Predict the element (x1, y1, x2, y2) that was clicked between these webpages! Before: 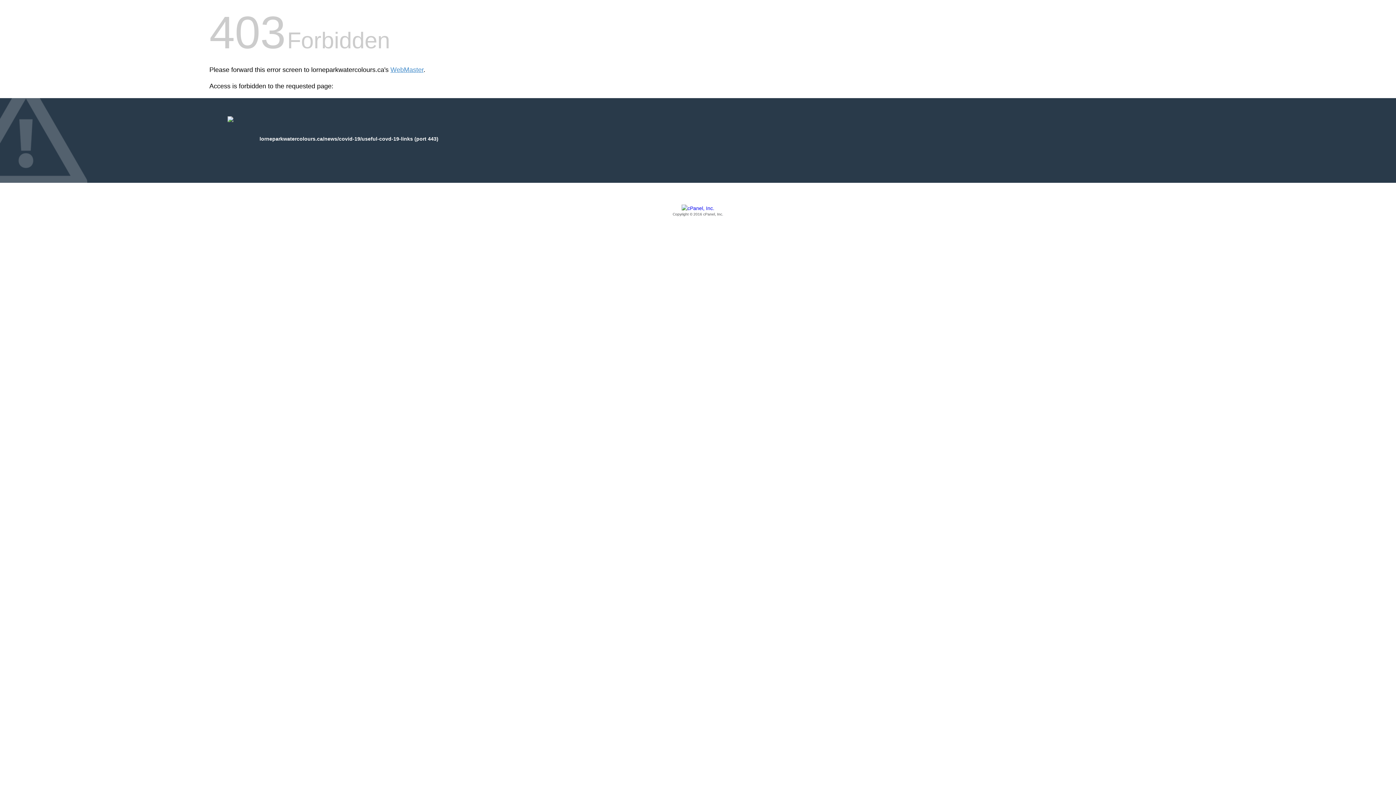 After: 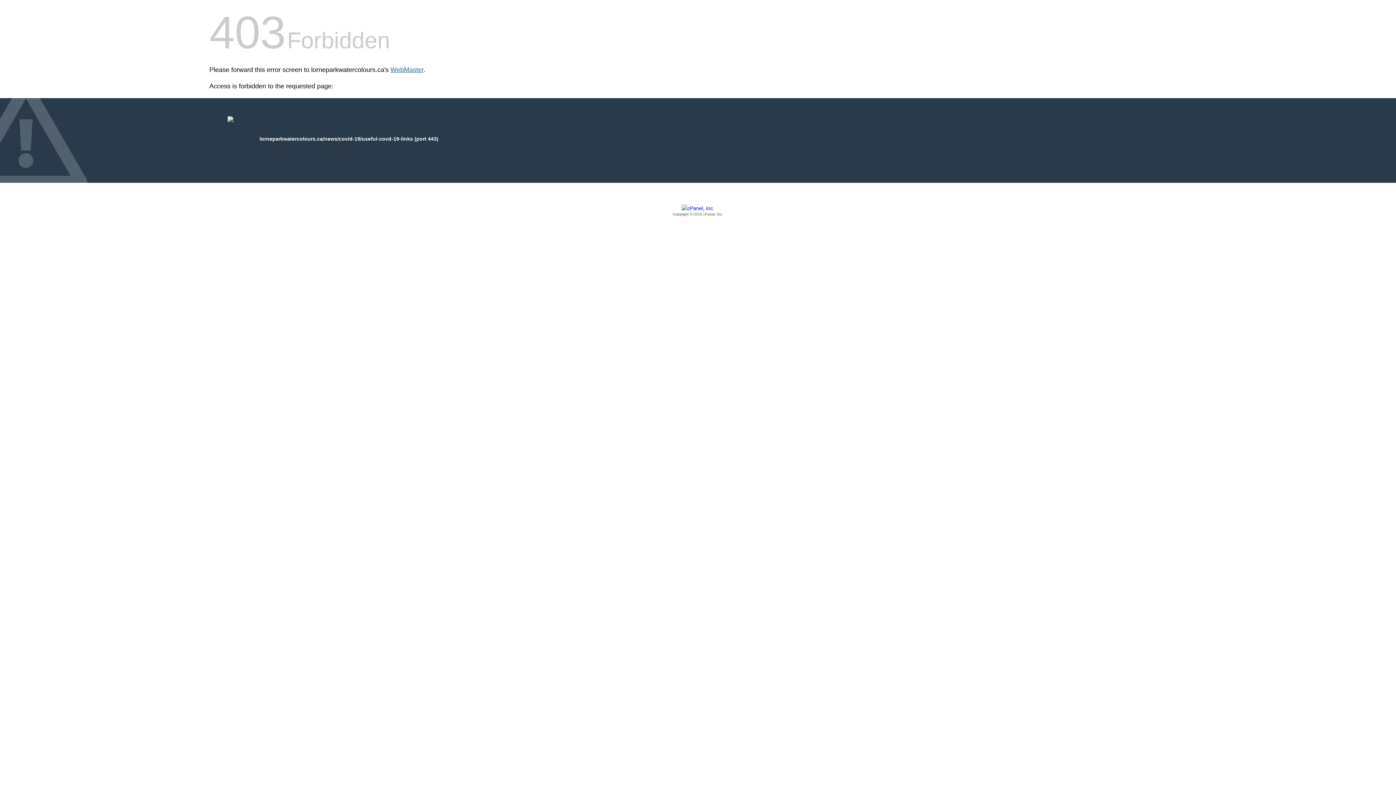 Action: bbox: (390, 66, 423, 73) label: WebMaster